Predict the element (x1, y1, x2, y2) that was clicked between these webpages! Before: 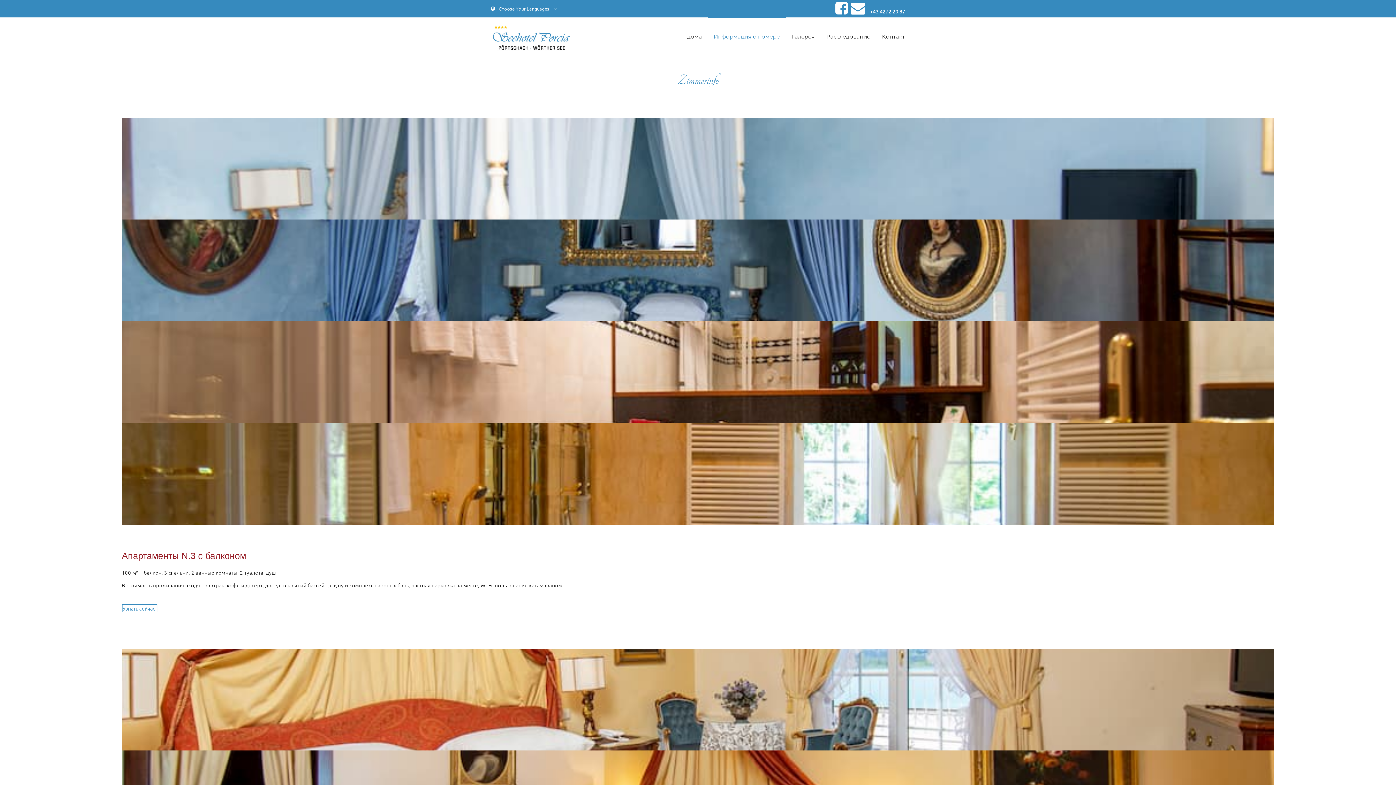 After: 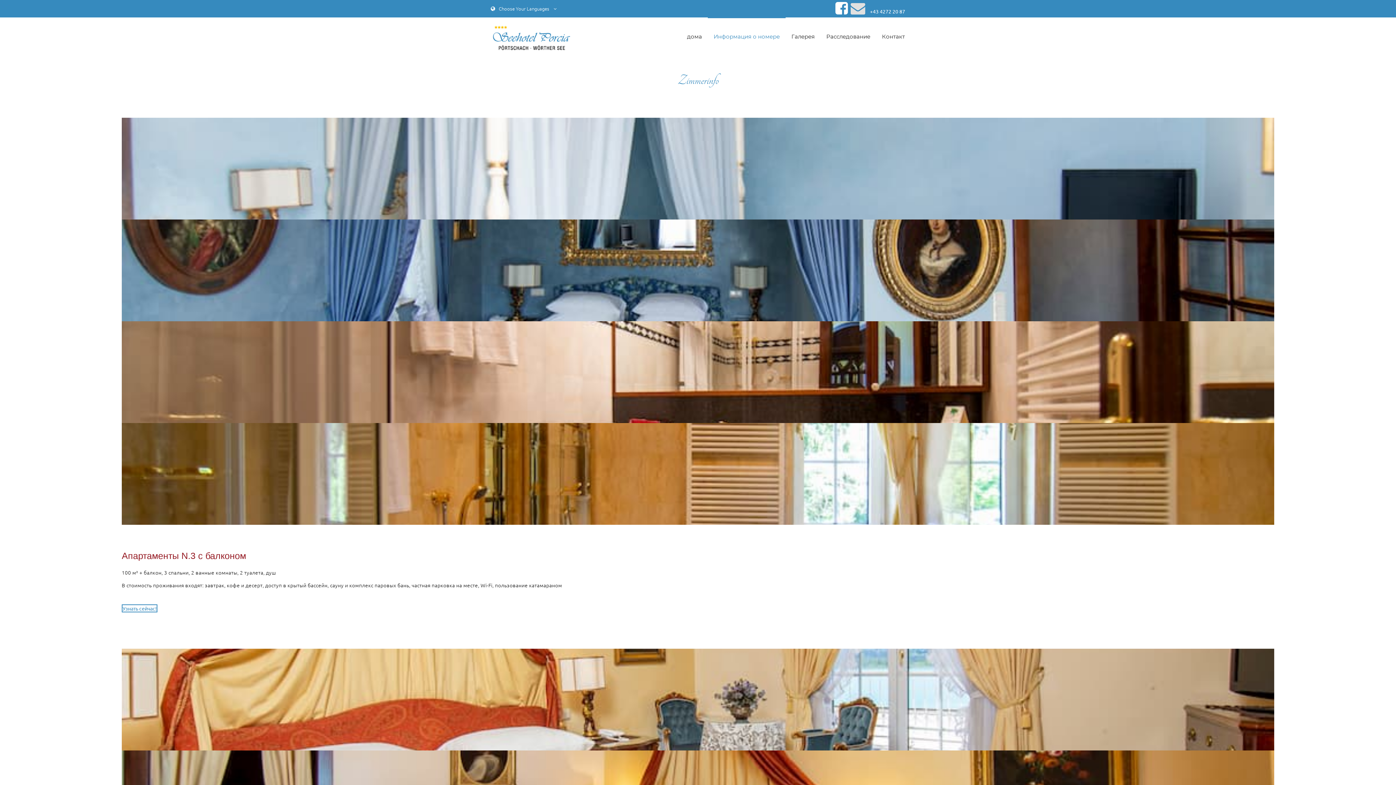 Action: bbox: (849, 8, 865, 14)